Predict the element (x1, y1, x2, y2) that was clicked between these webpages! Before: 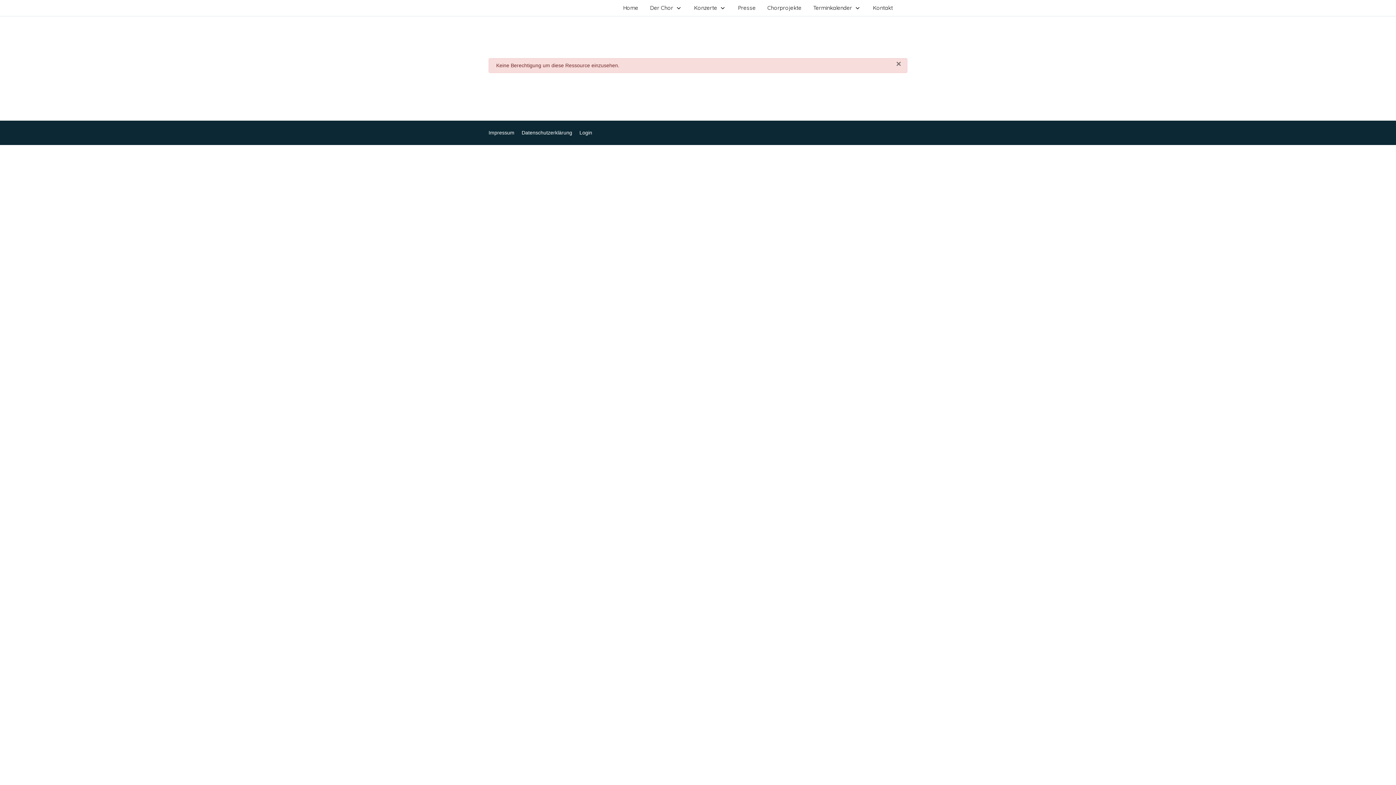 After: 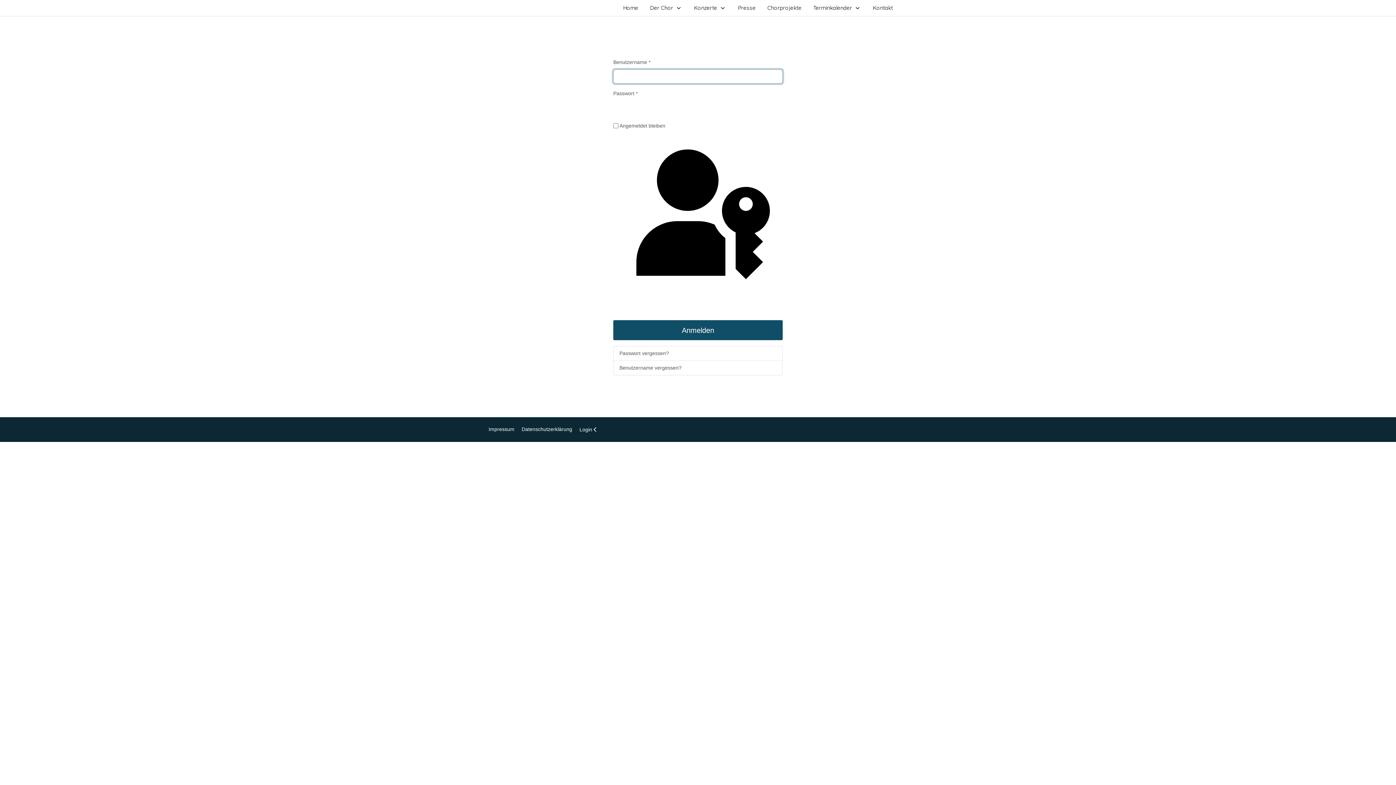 Action: label: Login bbox: (579, 129, 592, 135)